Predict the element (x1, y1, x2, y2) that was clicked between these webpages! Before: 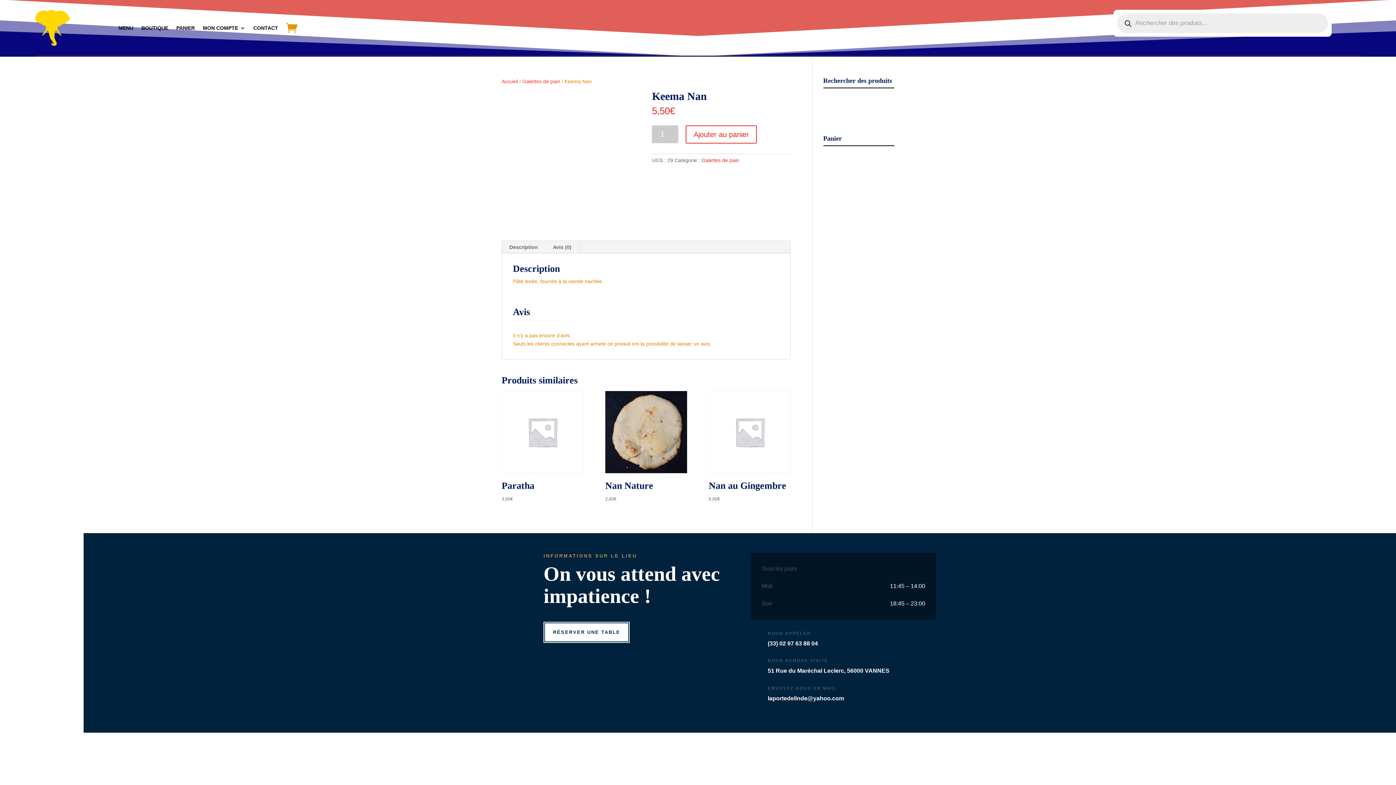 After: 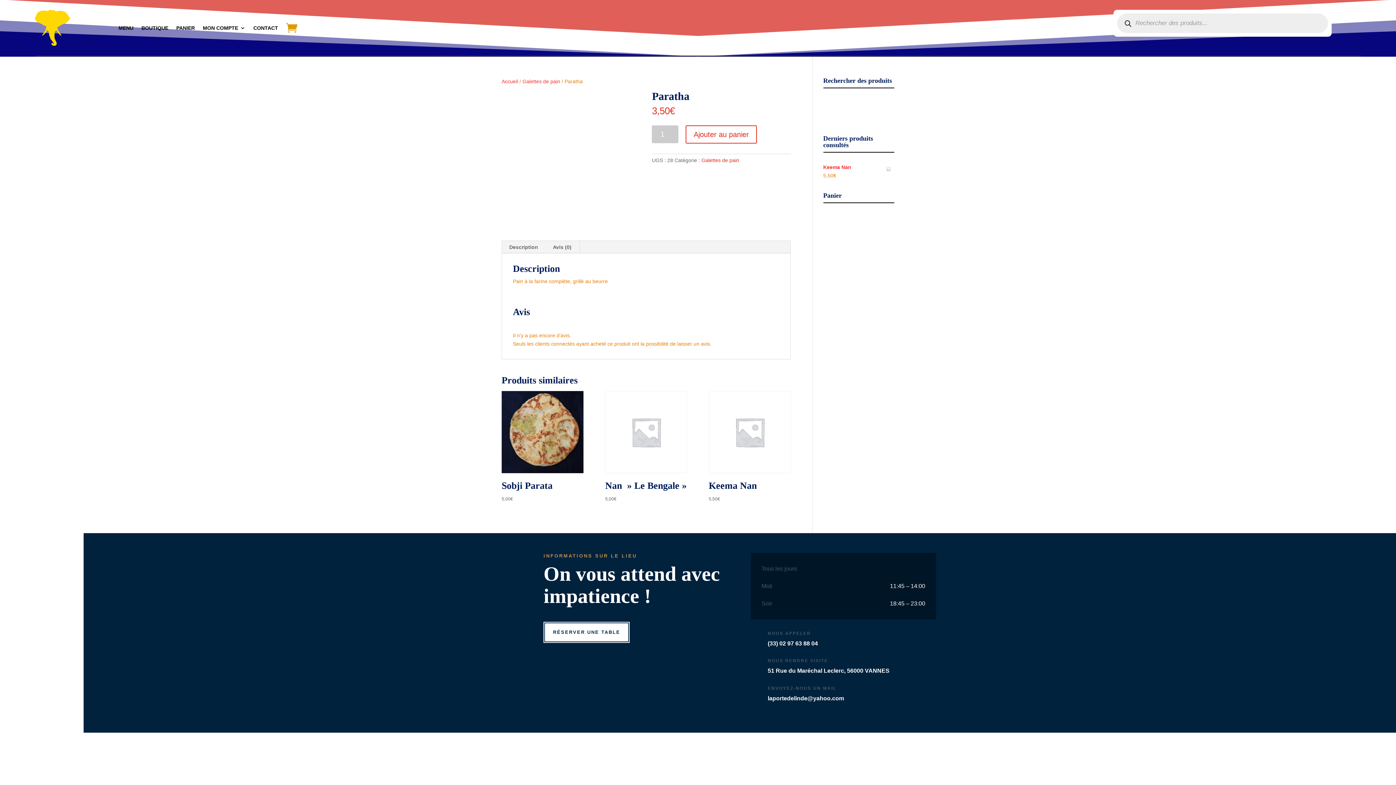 Action: label: Paratha
3,50€ bbox: (501, 391, 583, 502)